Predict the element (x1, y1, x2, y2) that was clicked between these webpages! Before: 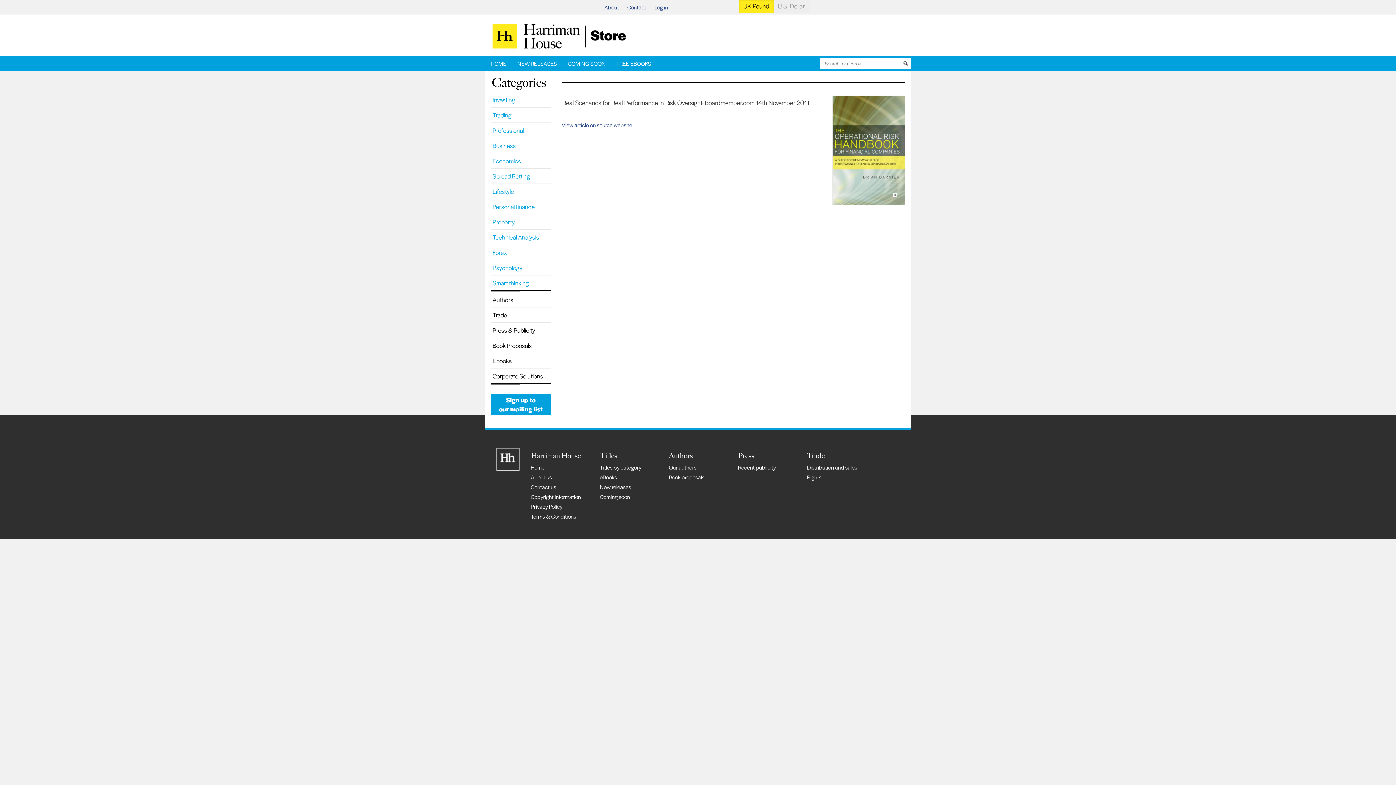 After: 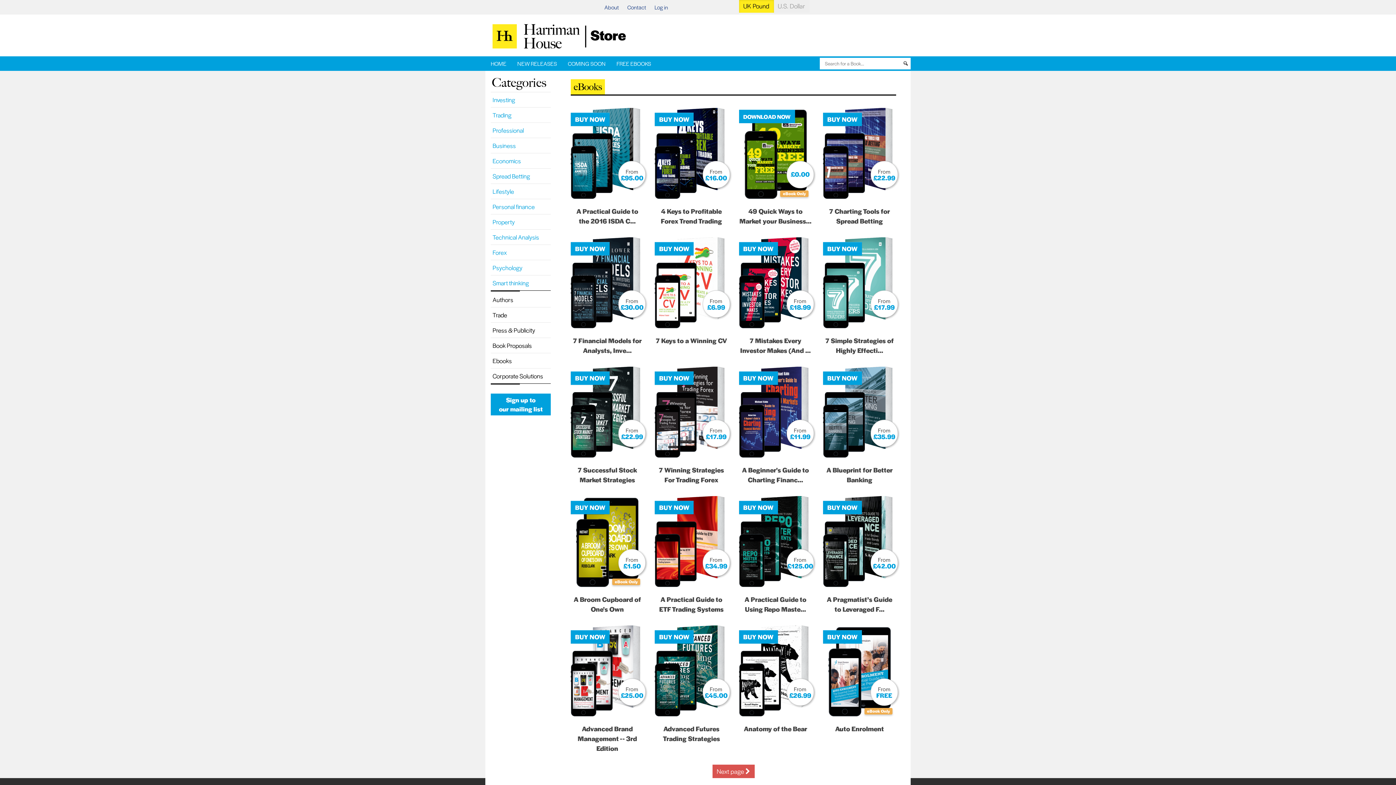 Action: bbox: (490, 353, 550, 368) label: Ebooks